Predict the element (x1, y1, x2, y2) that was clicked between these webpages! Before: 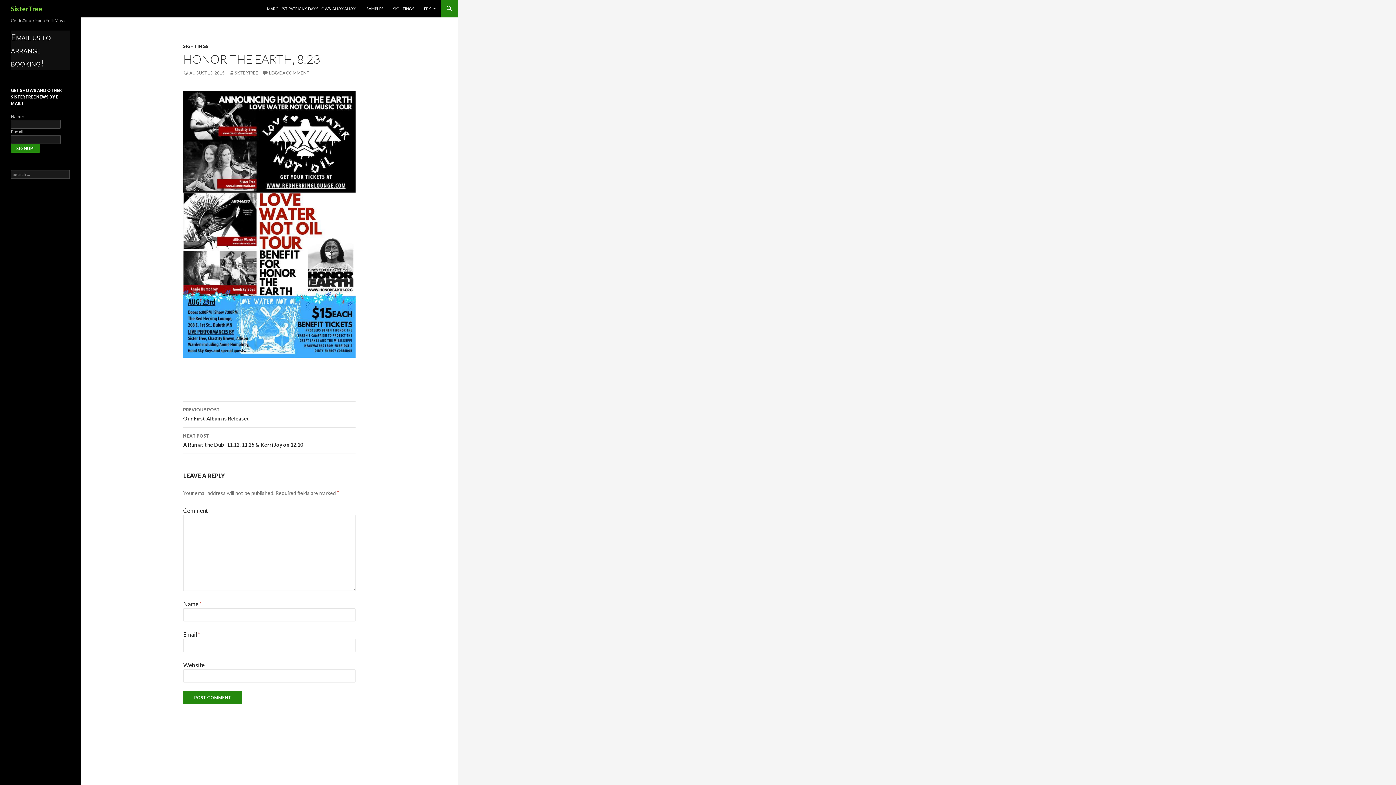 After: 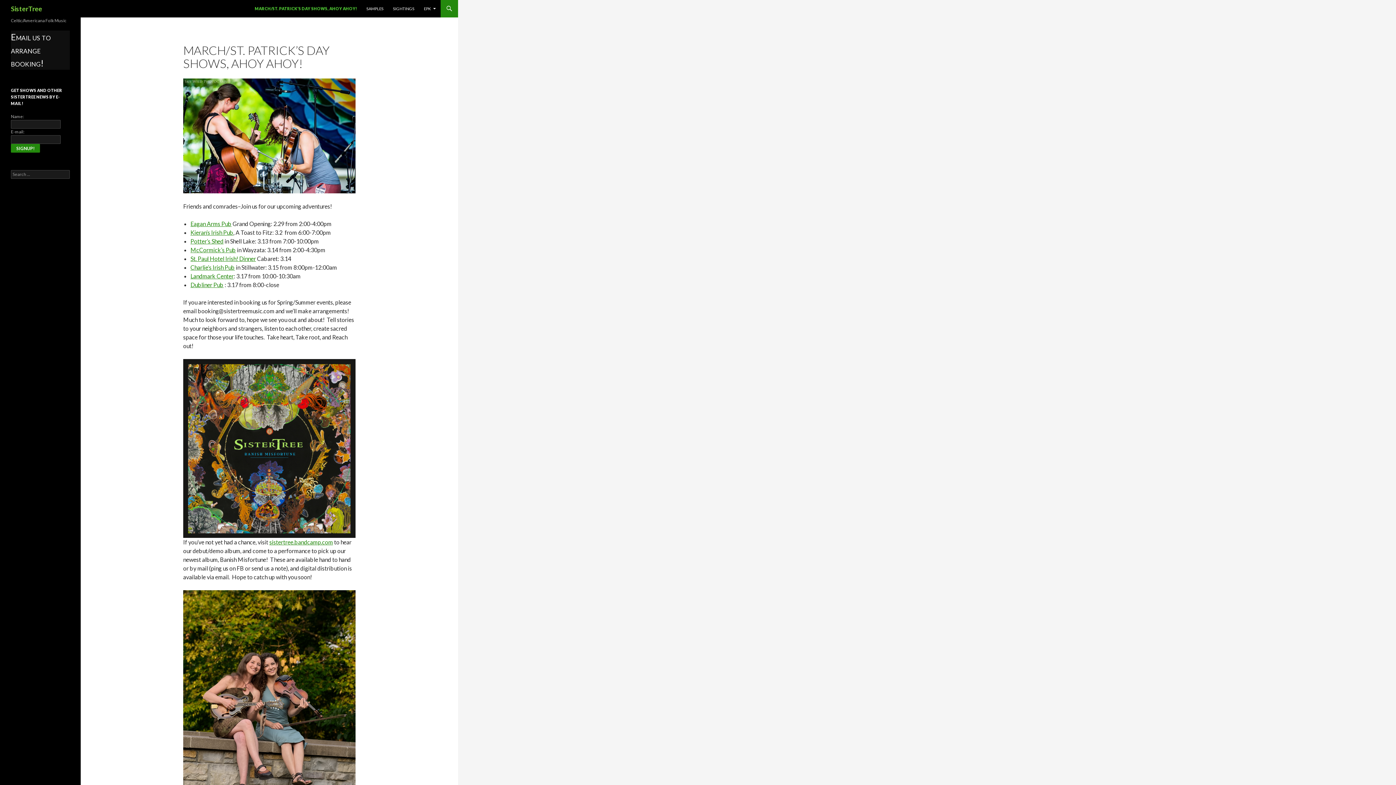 Action: bbox: (10, 0, 42, 17) label: SisterTree